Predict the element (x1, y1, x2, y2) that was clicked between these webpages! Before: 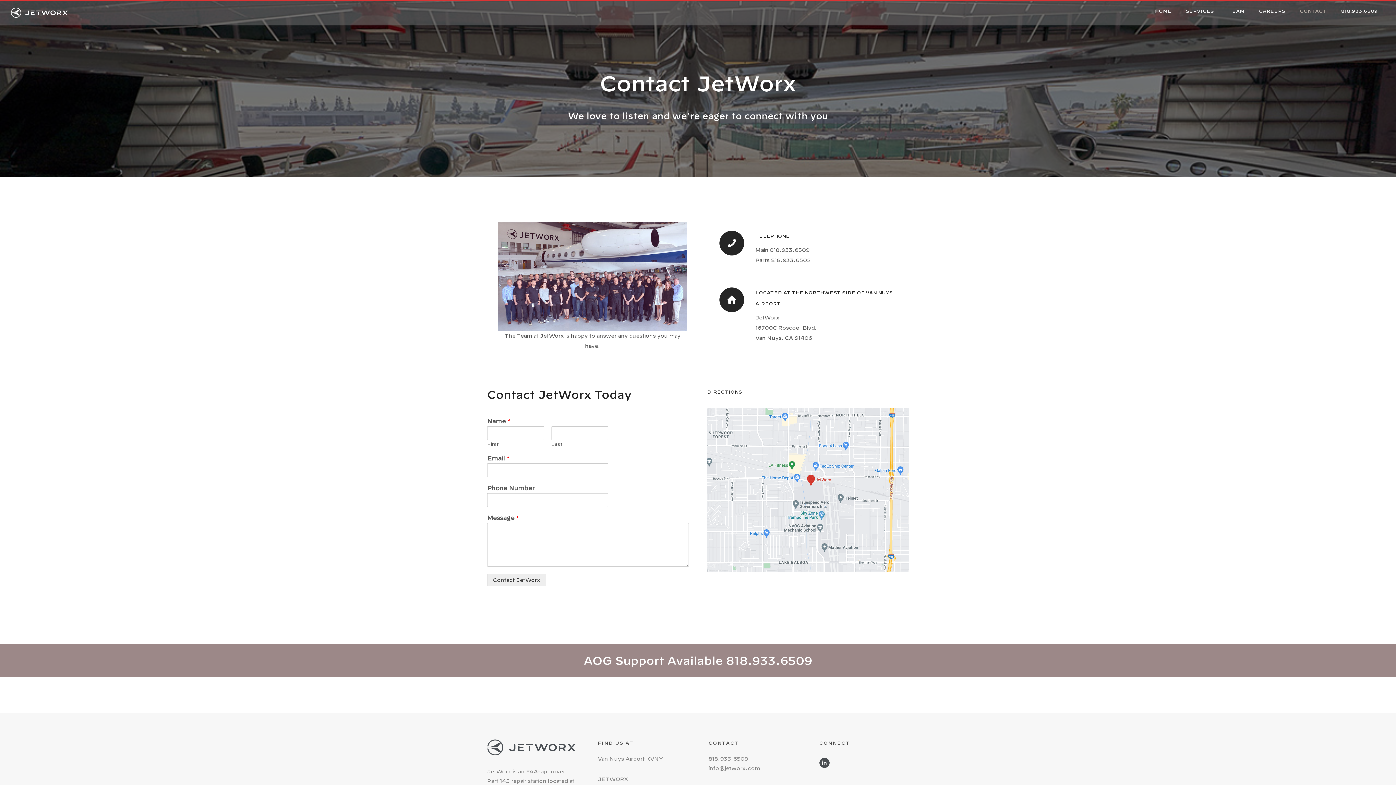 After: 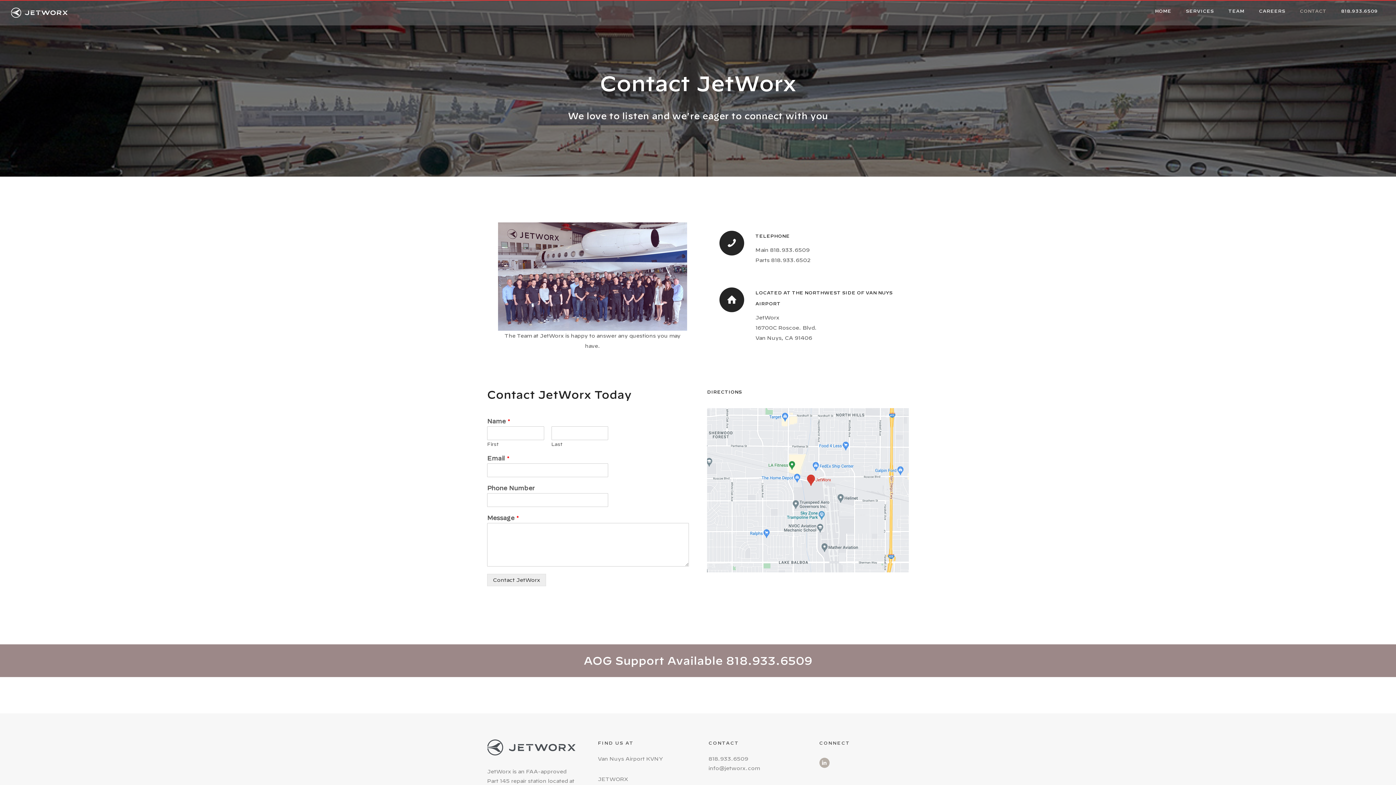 Action: label: icon-linkedin bbox: (819, 758, 833, 768)